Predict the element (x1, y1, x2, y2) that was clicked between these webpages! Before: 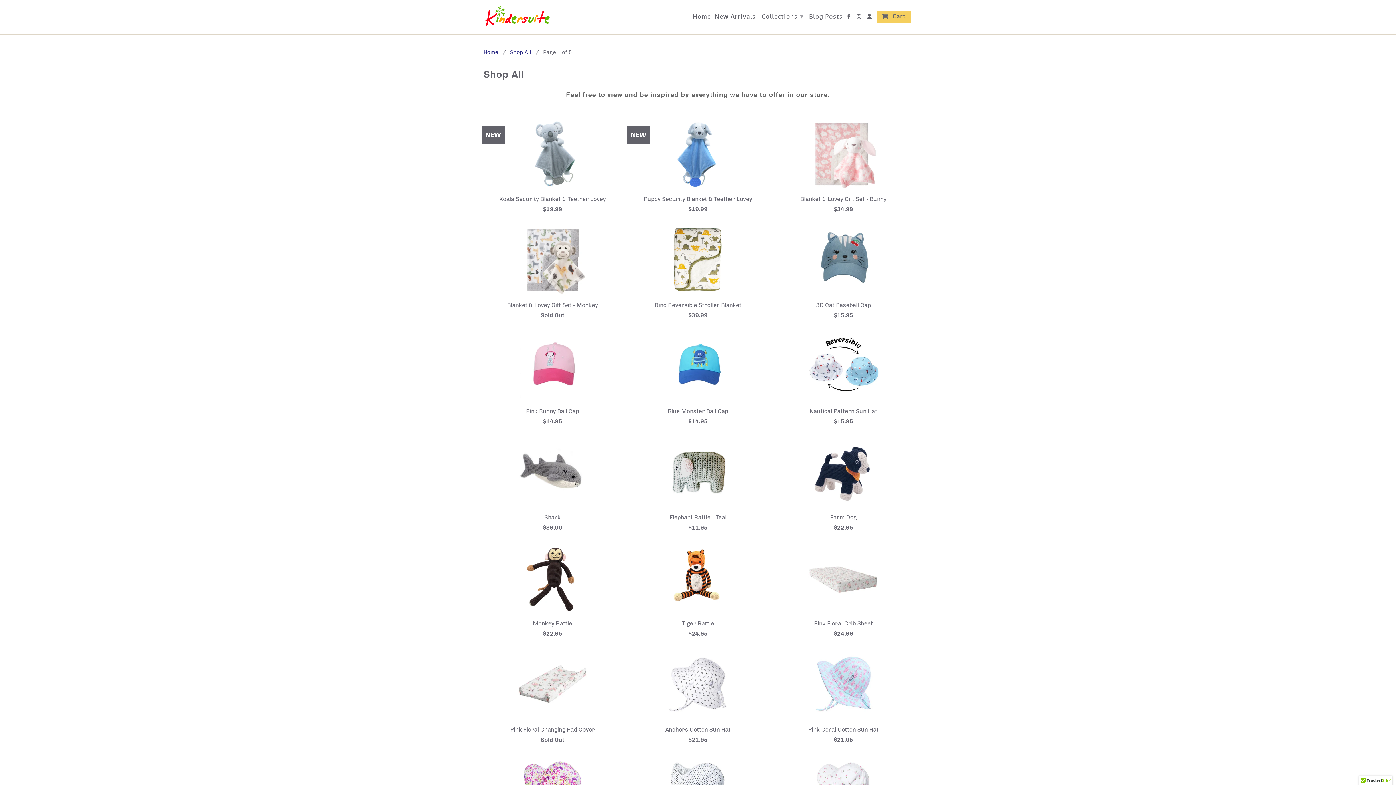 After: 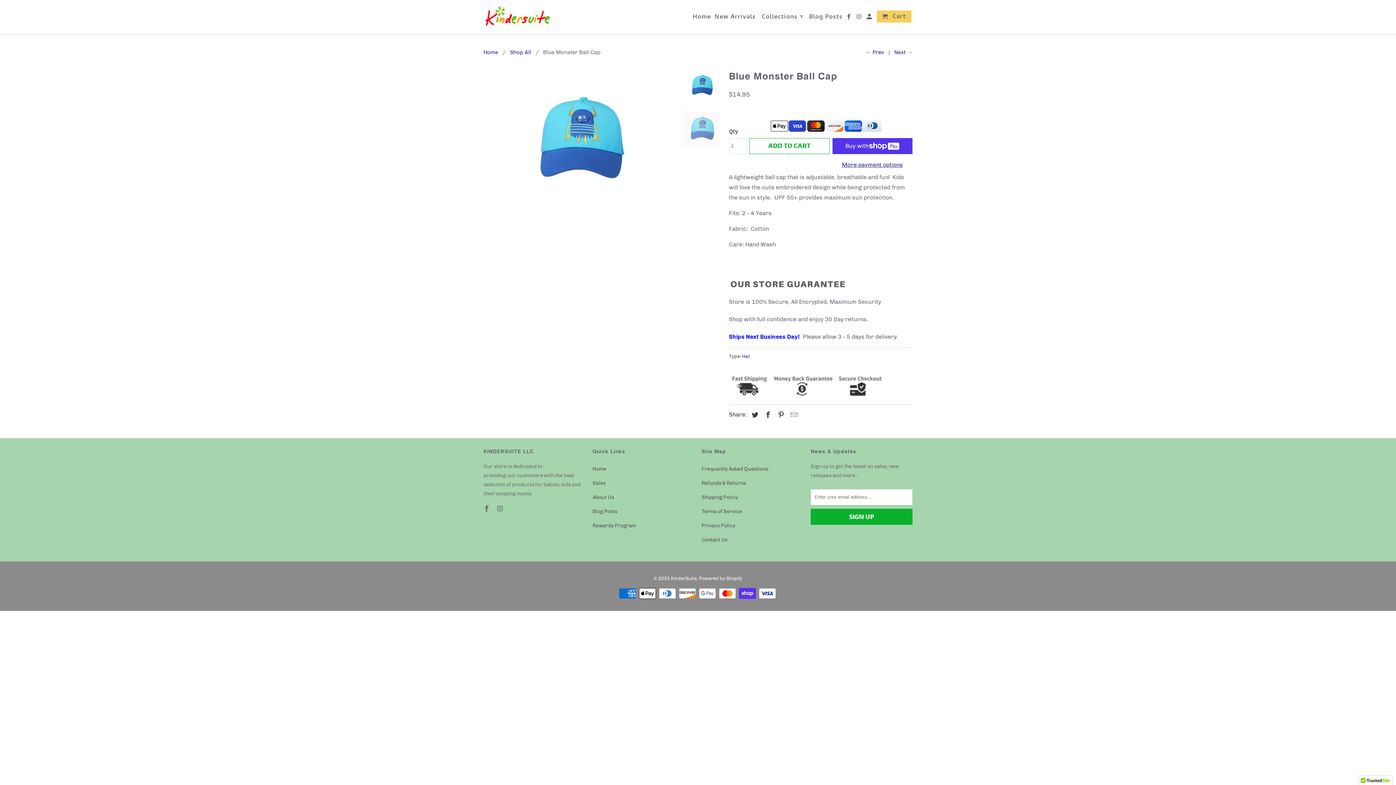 Action: bbox: (629, 329, 767, 429) label: Blue Monster Ball Cap
$14.95